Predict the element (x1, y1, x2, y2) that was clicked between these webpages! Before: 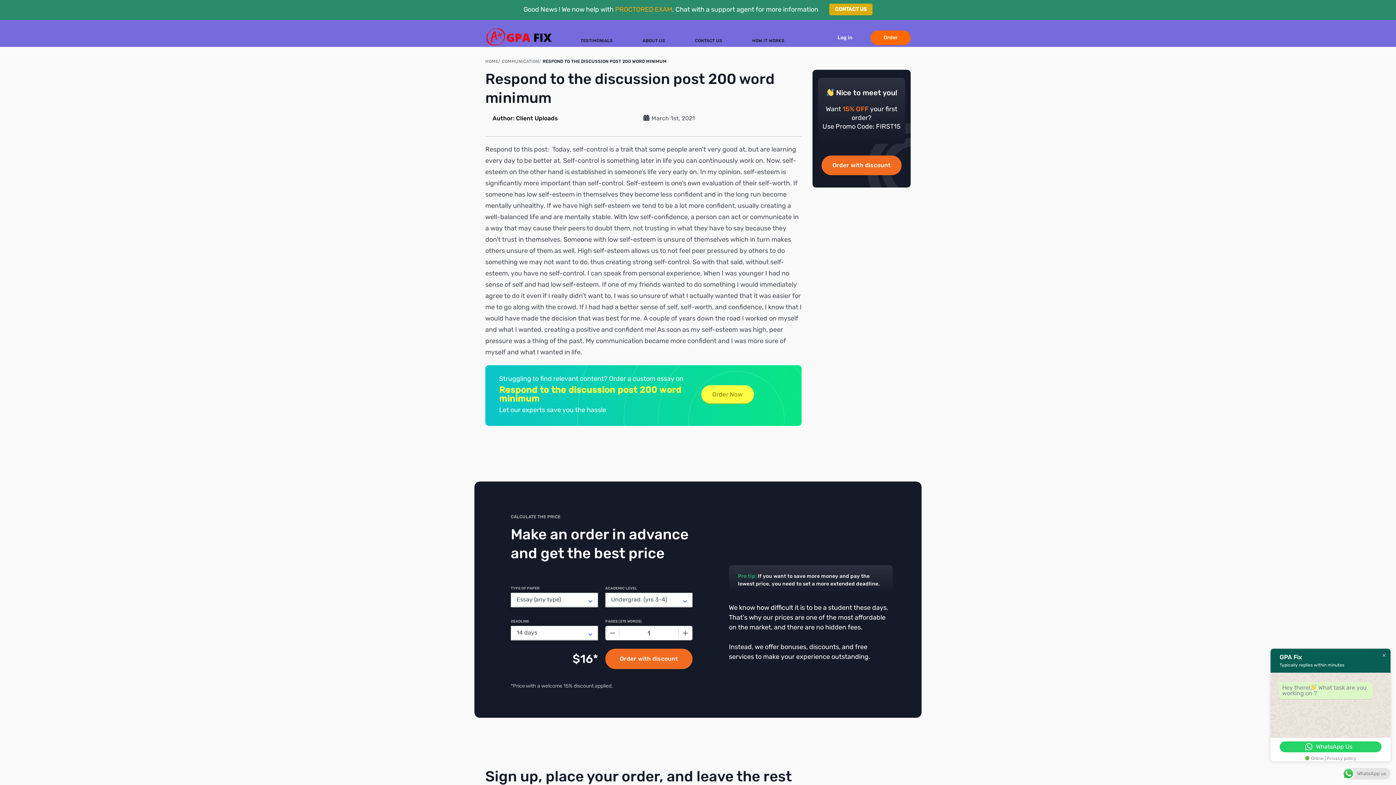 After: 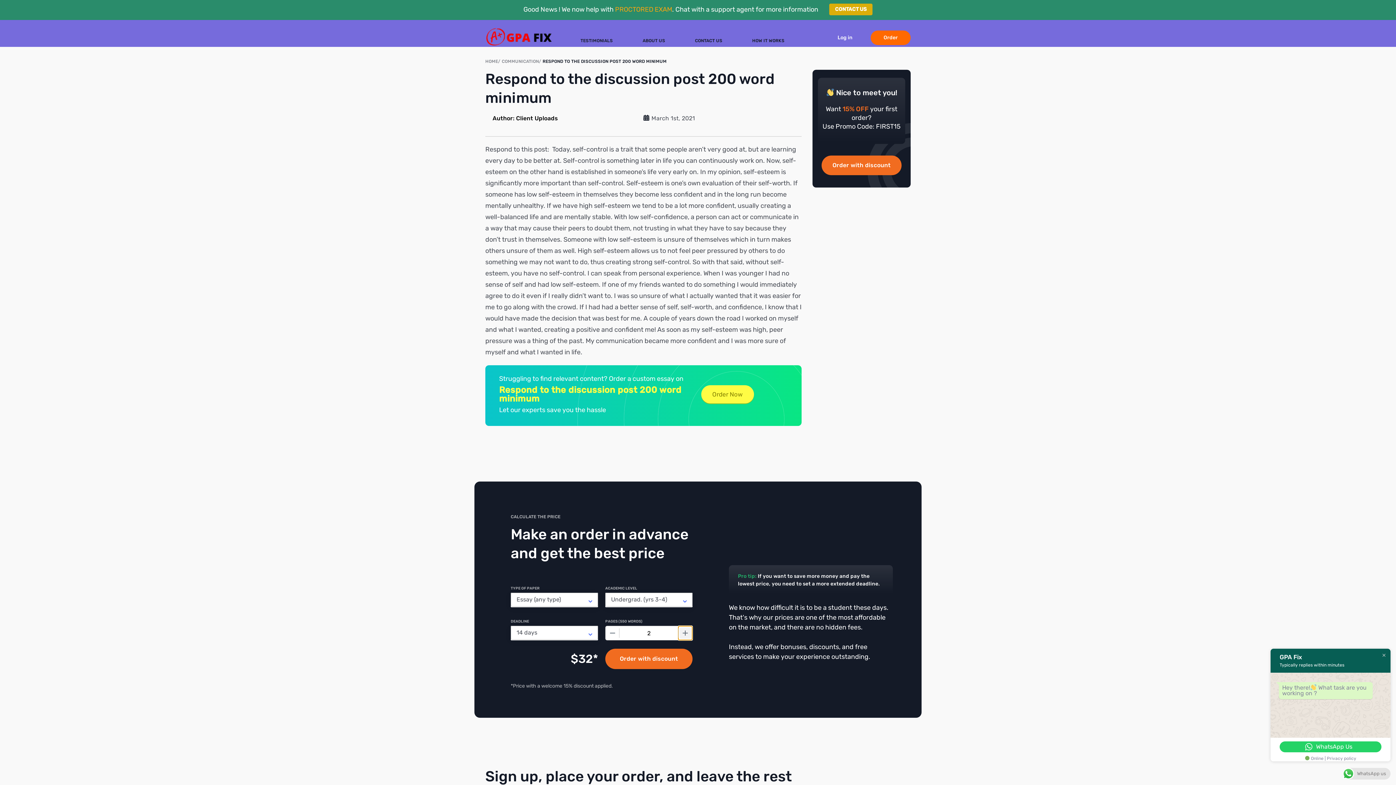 Action: label: + bbox: (678, 626, 692, 640)